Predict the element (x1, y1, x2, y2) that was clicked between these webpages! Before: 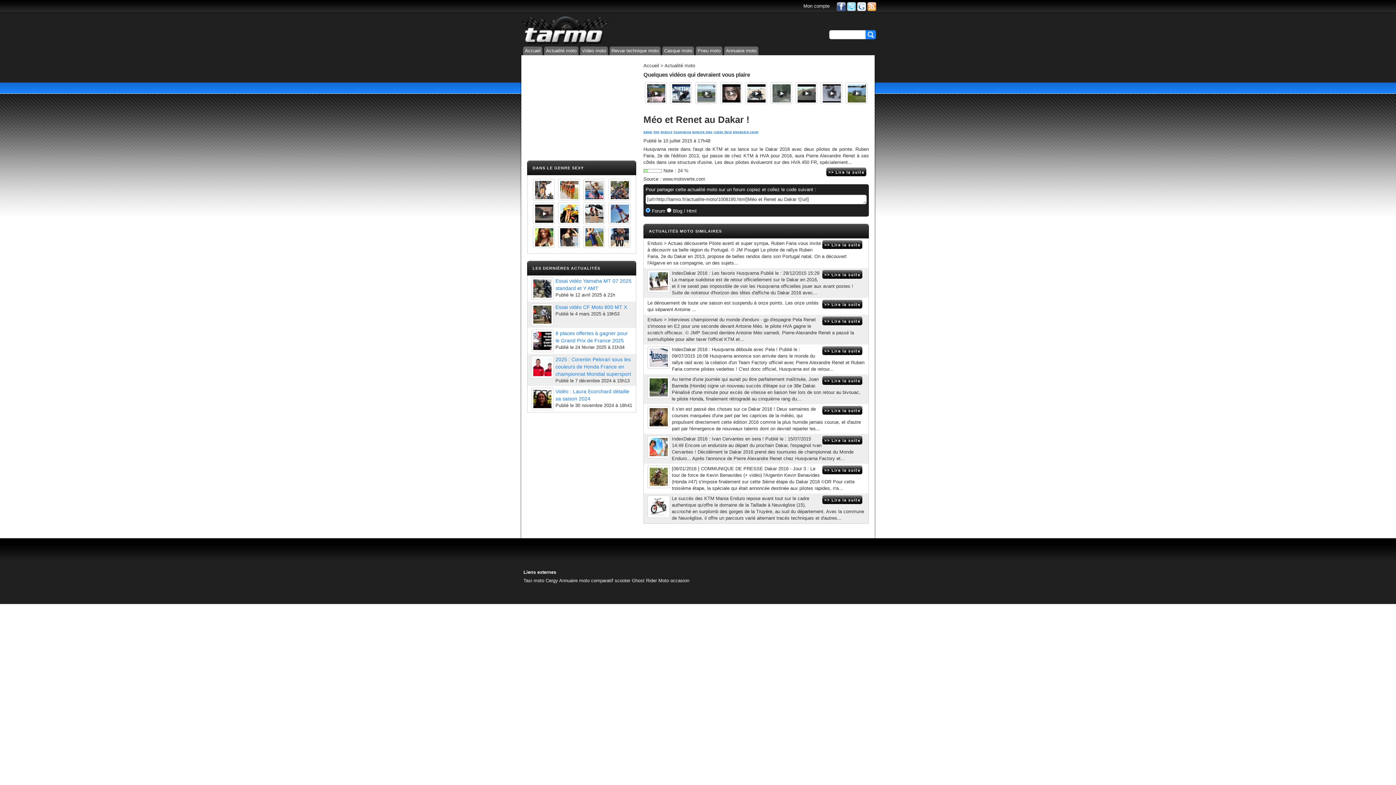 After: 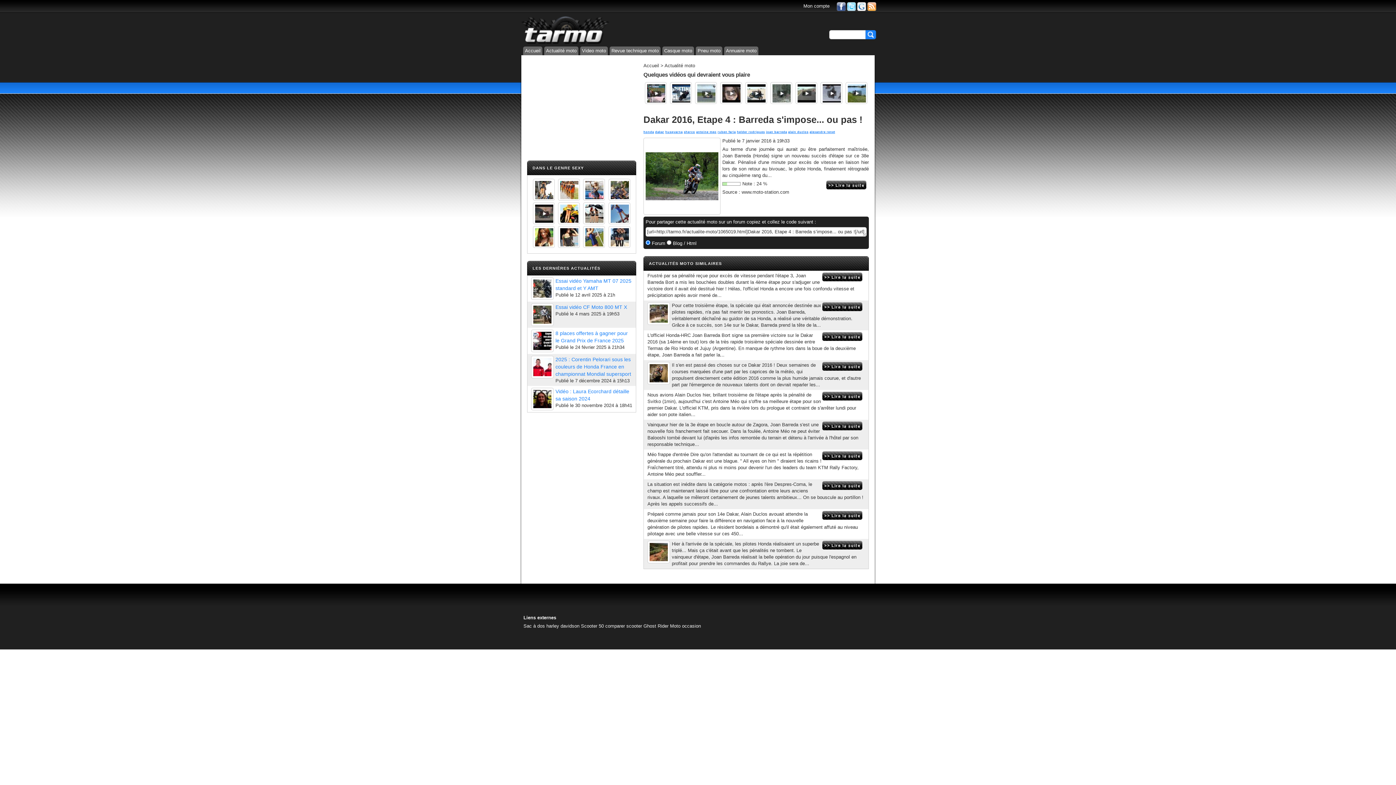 Action: bbox: (647, 376, 670, 398)